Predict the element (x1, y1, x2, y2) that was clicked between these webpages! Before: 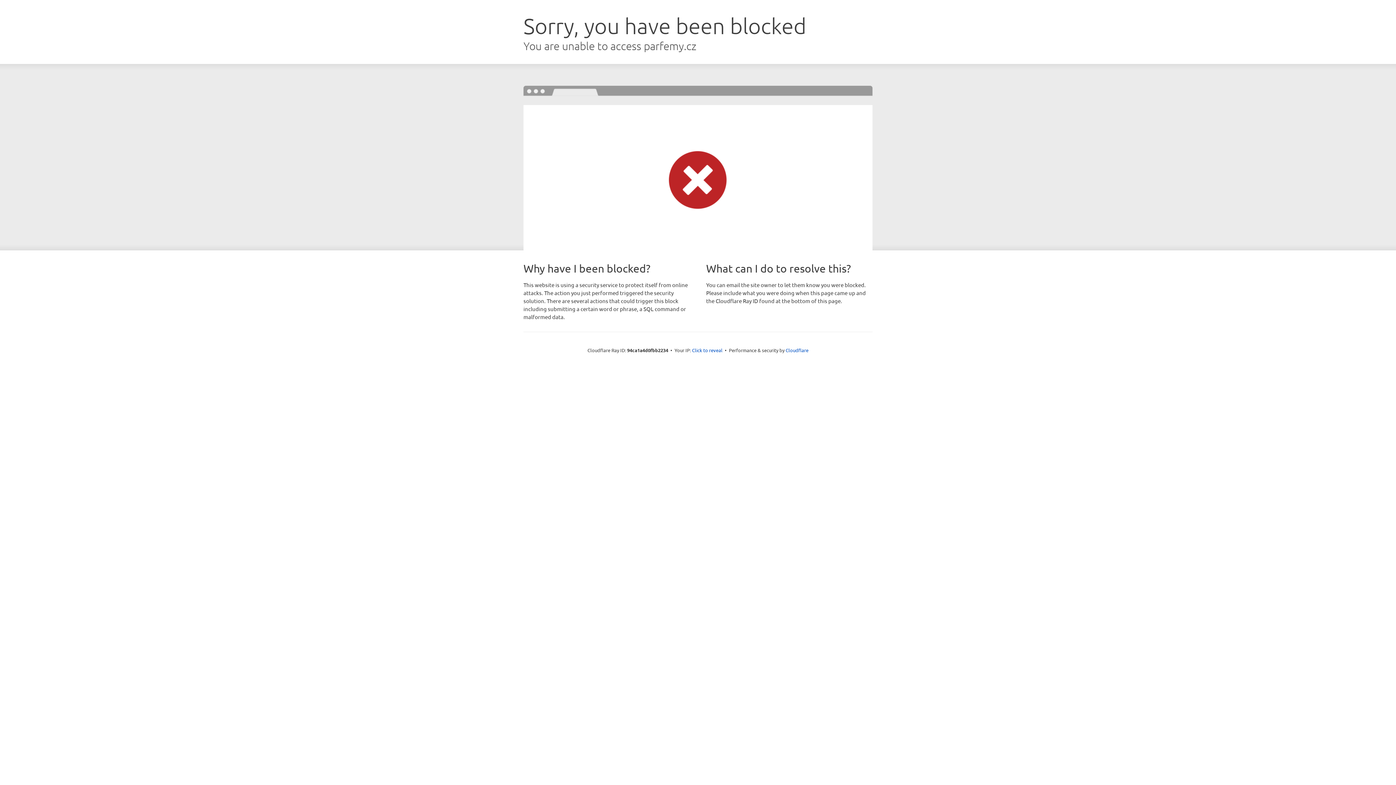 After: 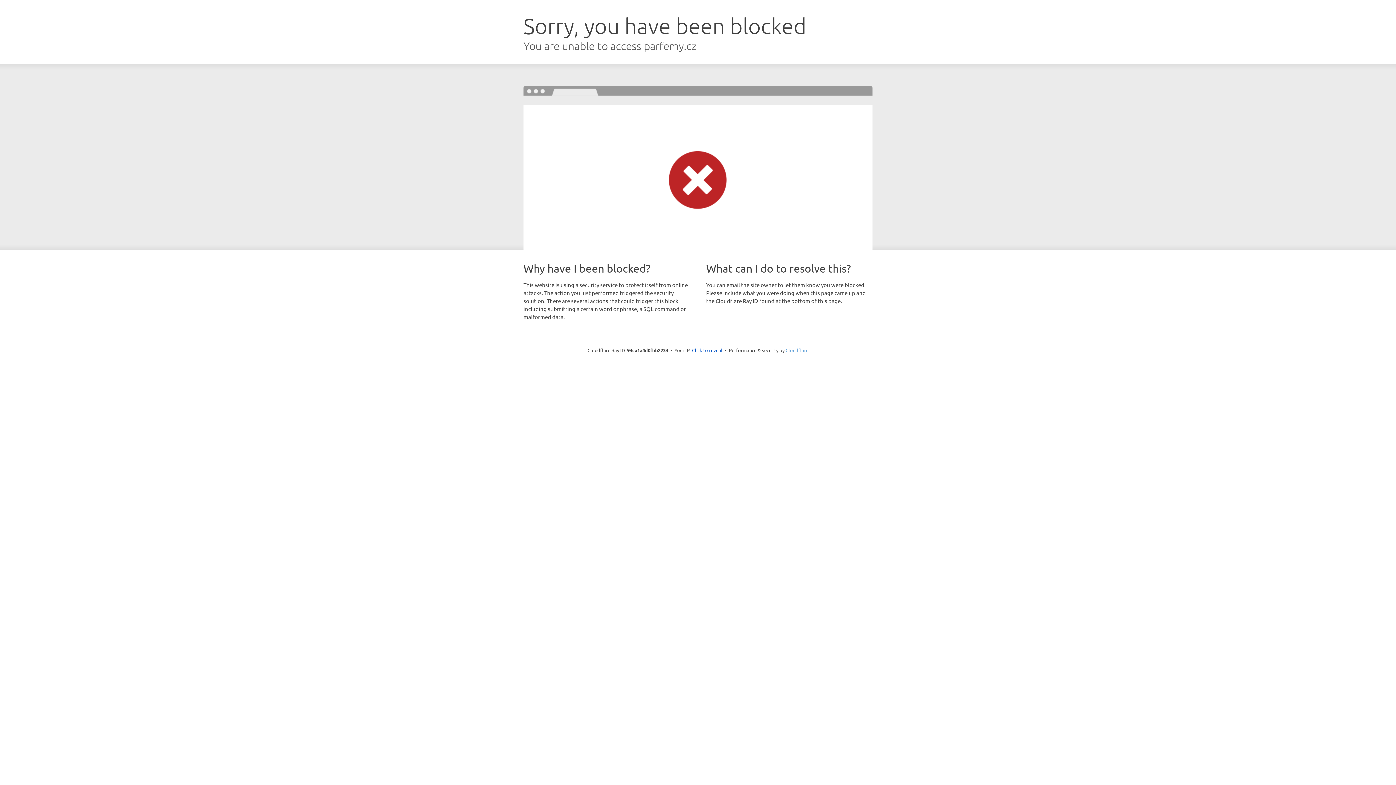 Action: label: Cloudflare bbox: (785, 347, 808, 353)